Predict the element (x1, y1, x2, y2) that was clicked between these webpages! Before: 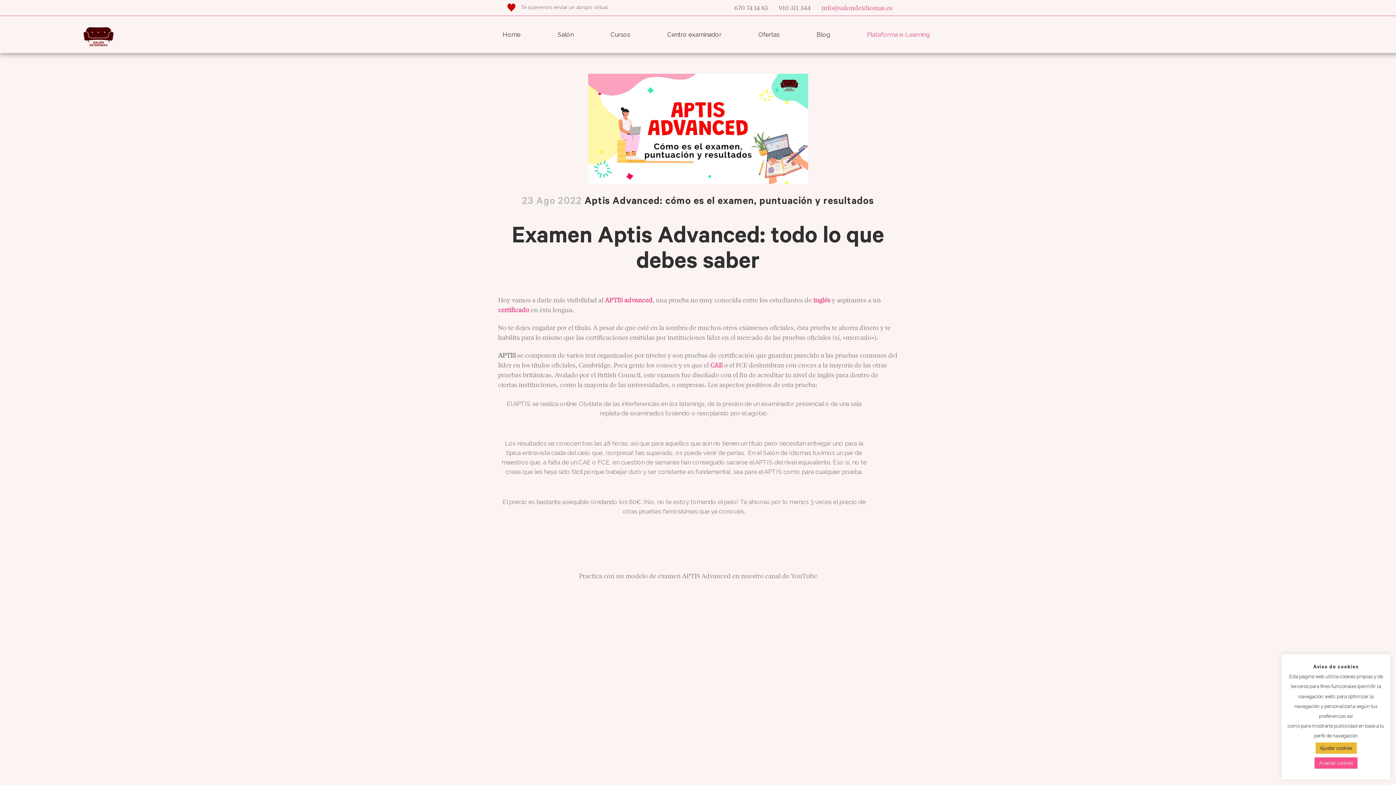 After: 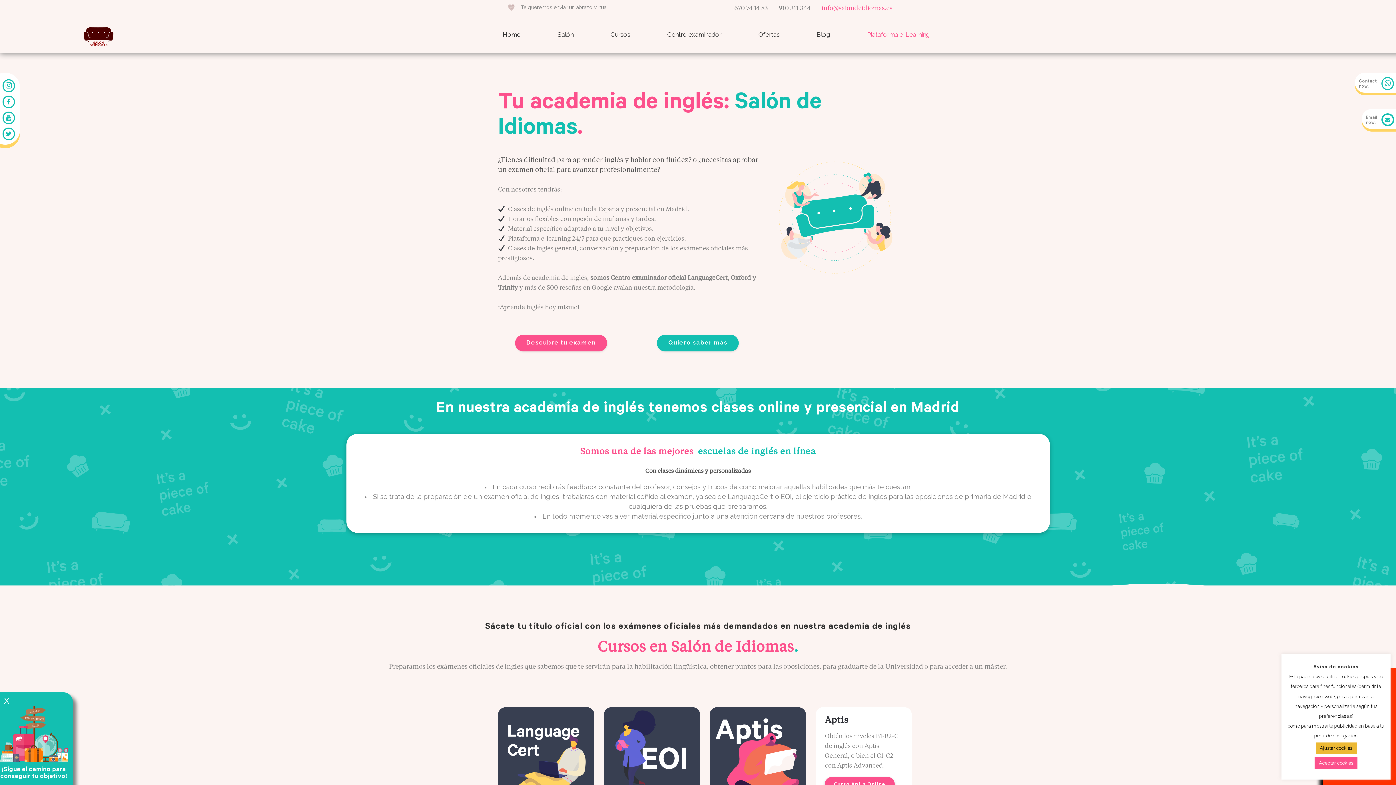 Action: label: Home bbox: (502, 26, 520, 42)